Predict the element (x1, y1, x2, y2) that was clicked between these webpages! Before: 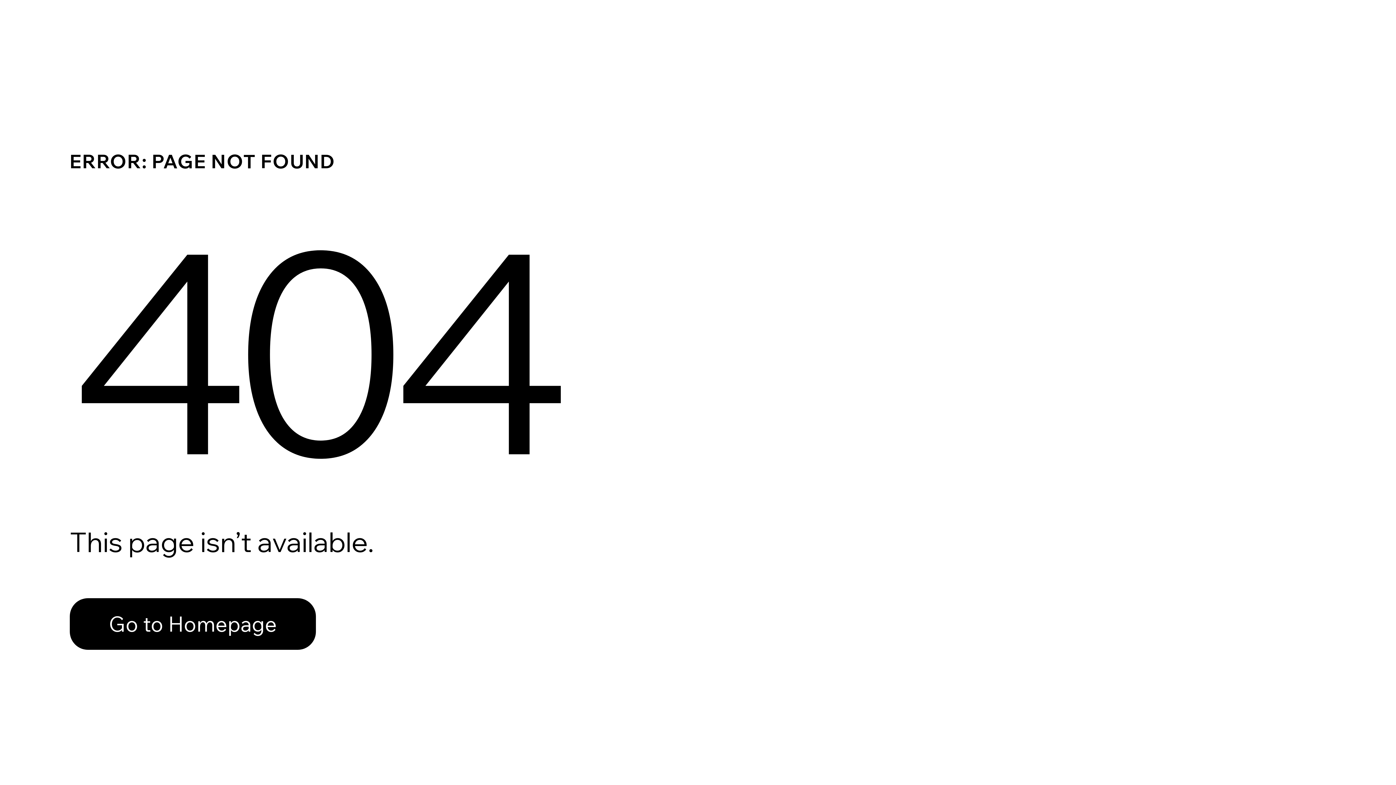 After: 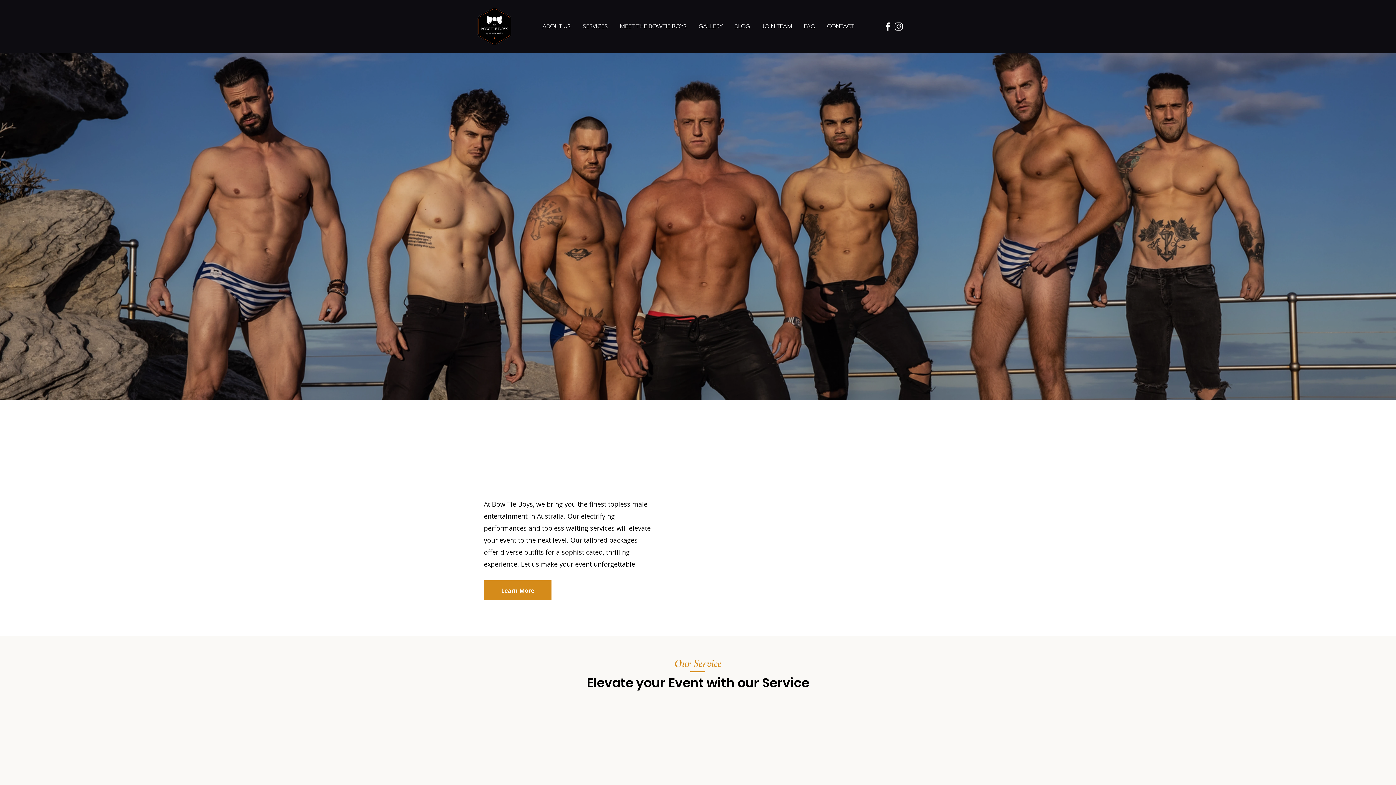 Action: label: Go to Homepage bbox: (69, 598, 316, 650)